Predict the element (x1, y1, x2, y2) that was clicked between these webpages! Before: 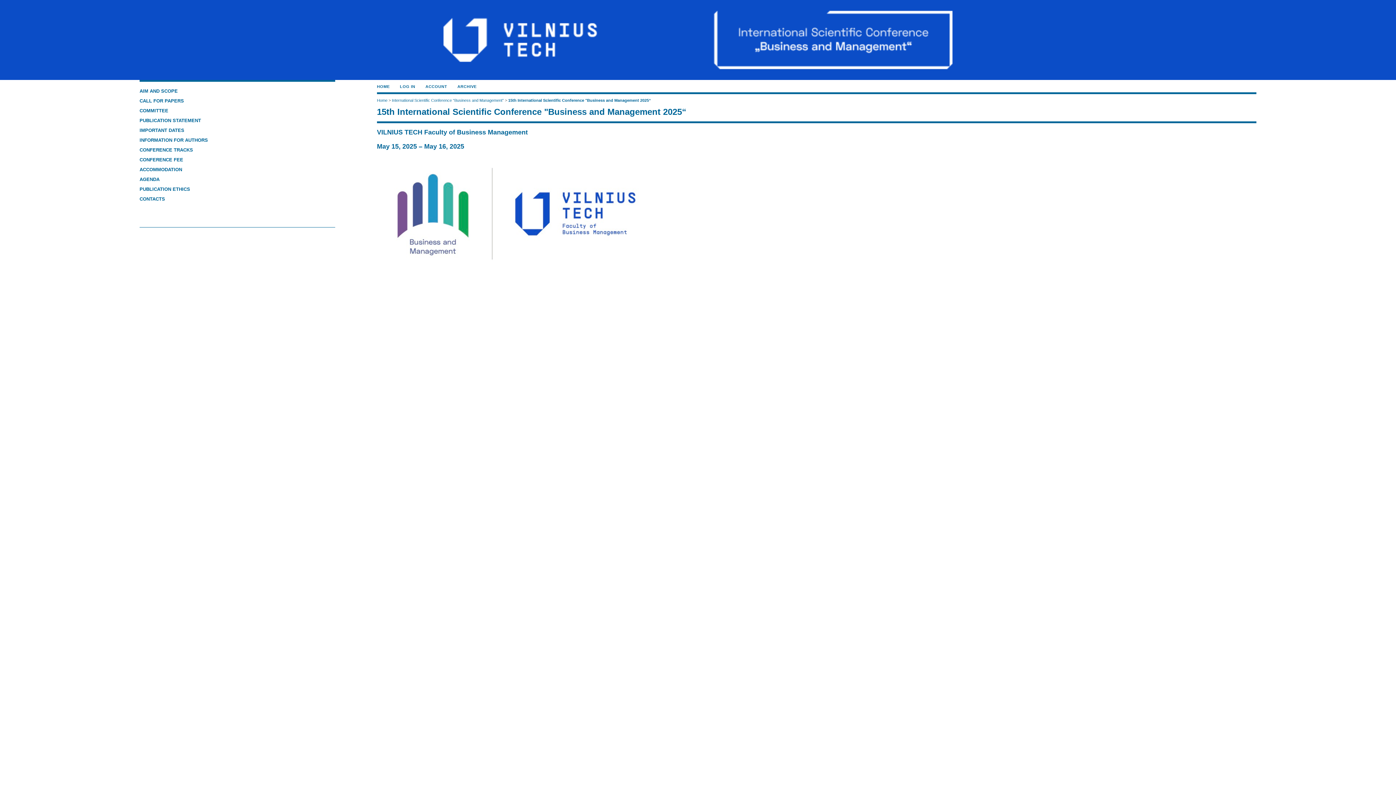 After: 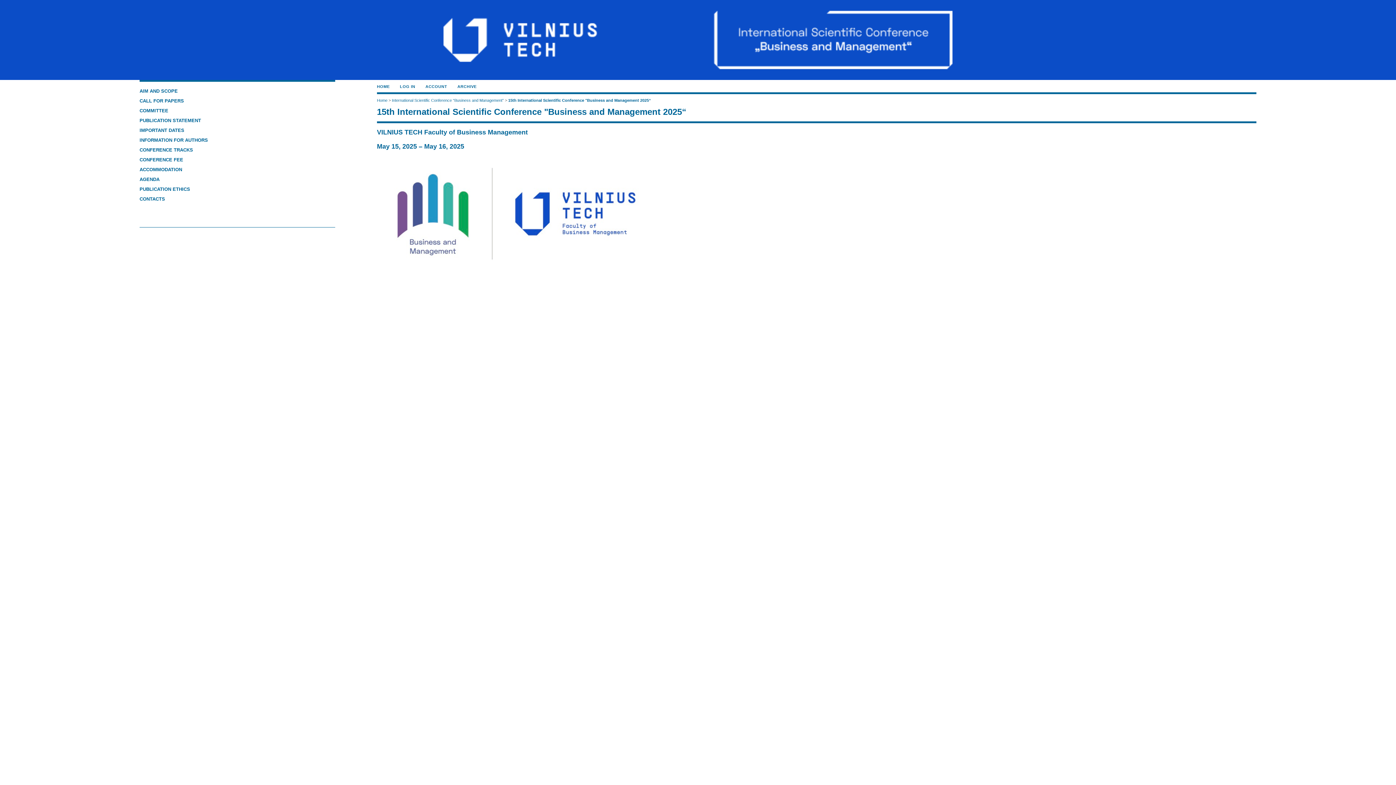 Action: bbox: (391, 98, 503, 102) label: International Scientific Conference “Business and Management”